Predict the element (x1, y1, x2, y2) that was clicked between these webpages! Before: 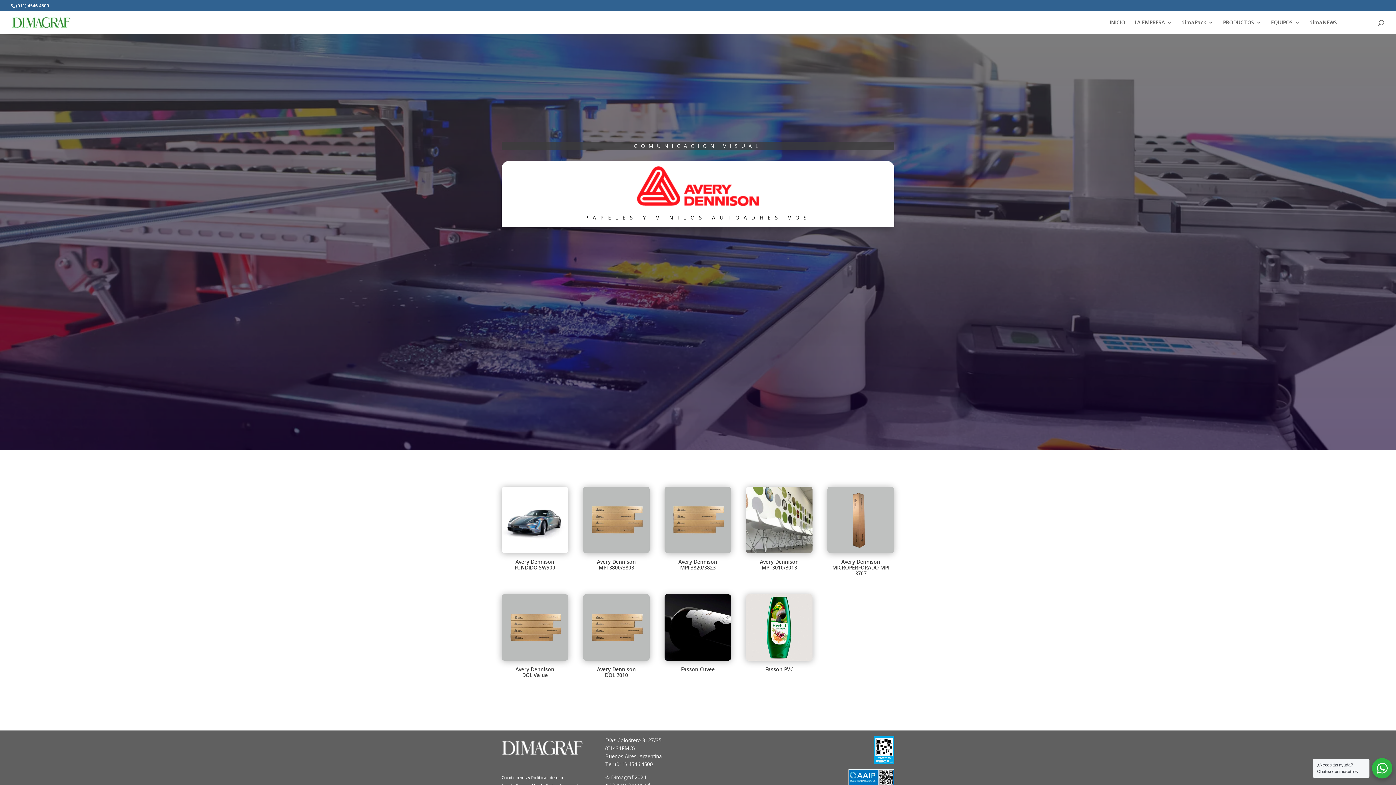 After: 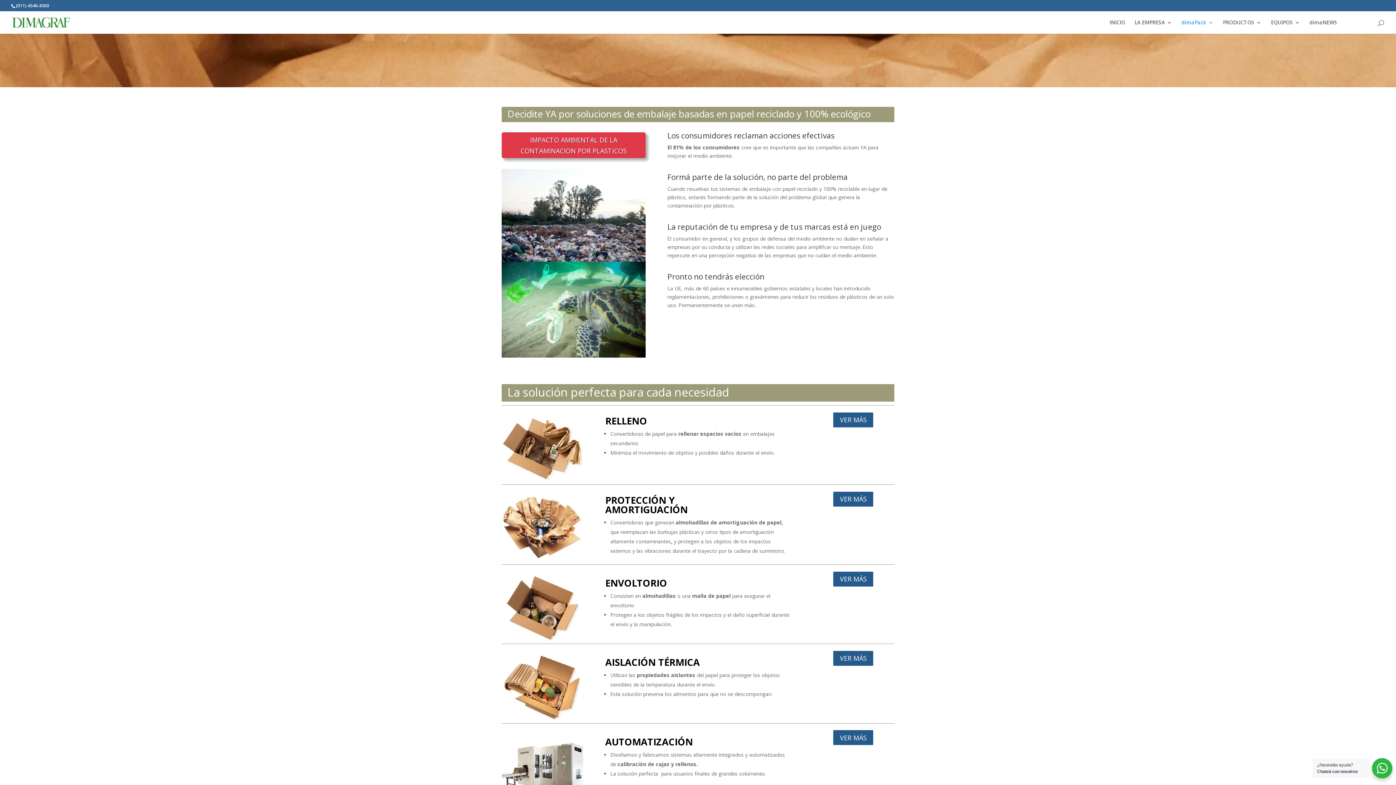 Action: bbox: (1181, 20, 1213, 33) label: dimaPack